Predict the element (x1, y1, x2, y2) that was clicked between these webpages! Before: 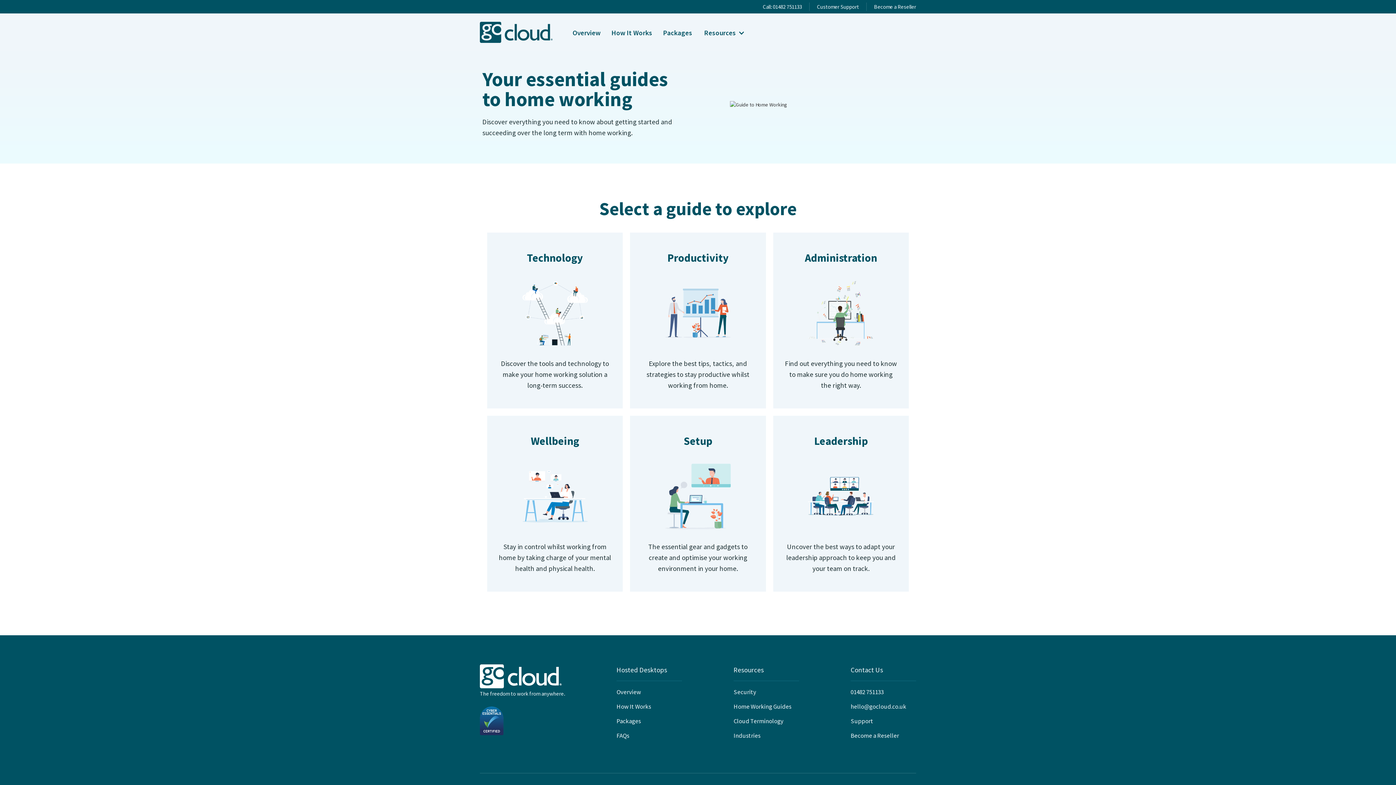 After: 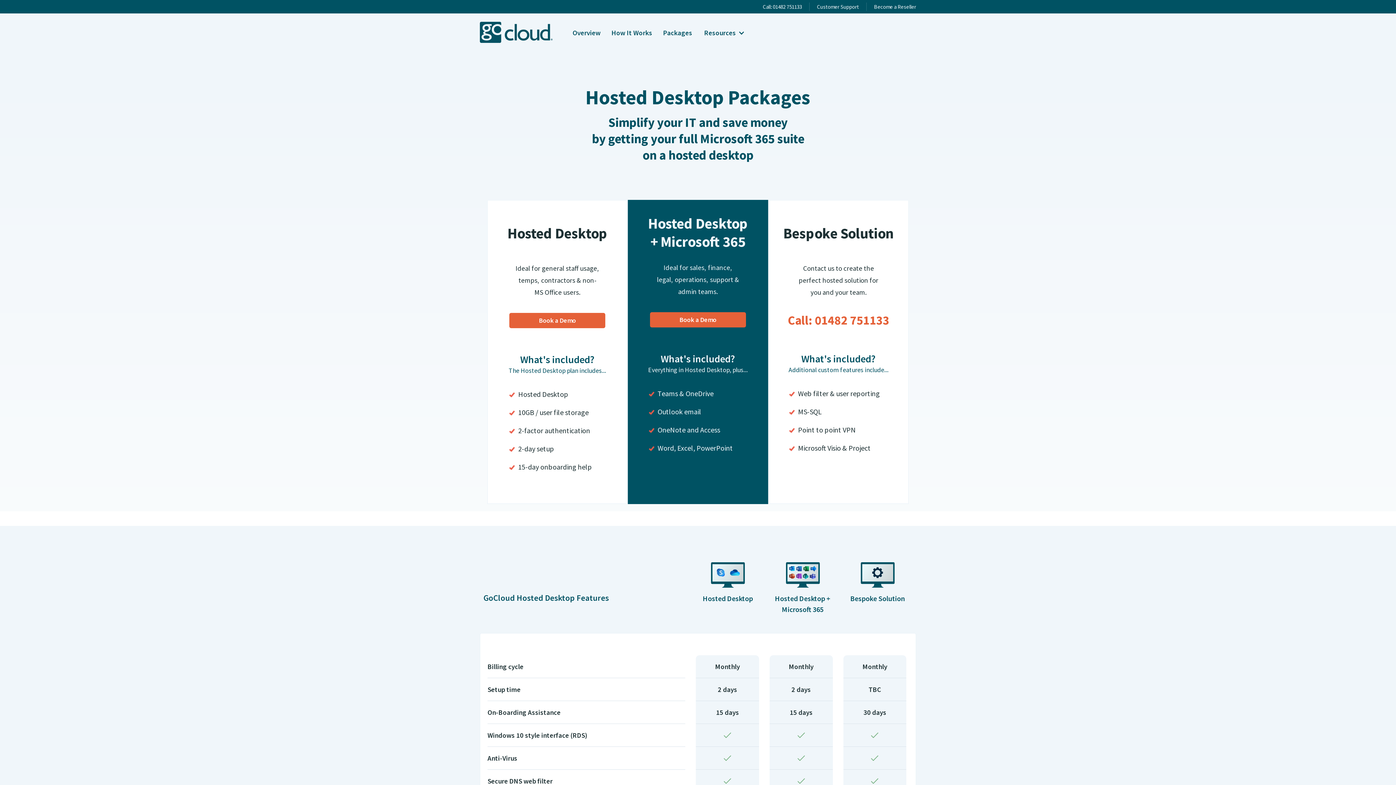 Action: bbox: (657, 21, 697, 43) label: Packages